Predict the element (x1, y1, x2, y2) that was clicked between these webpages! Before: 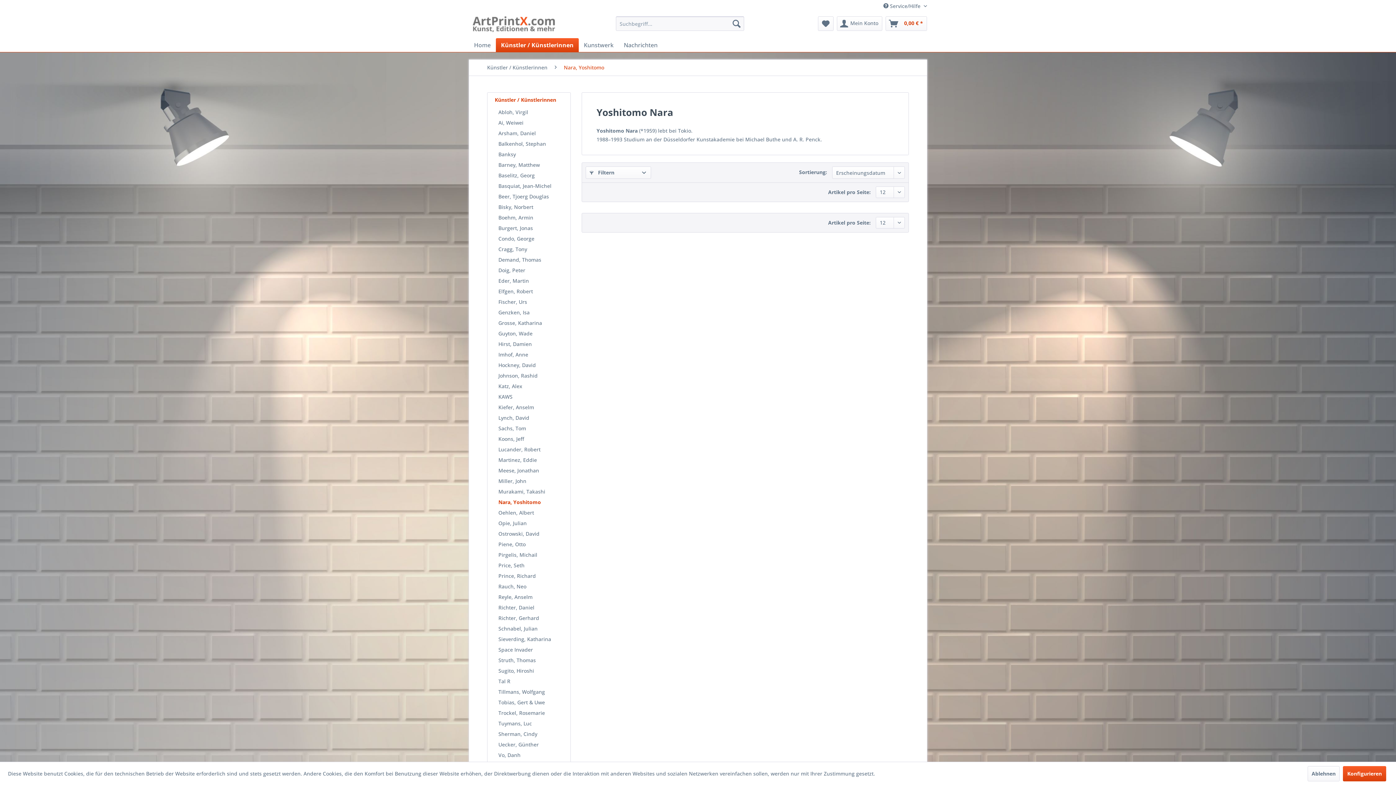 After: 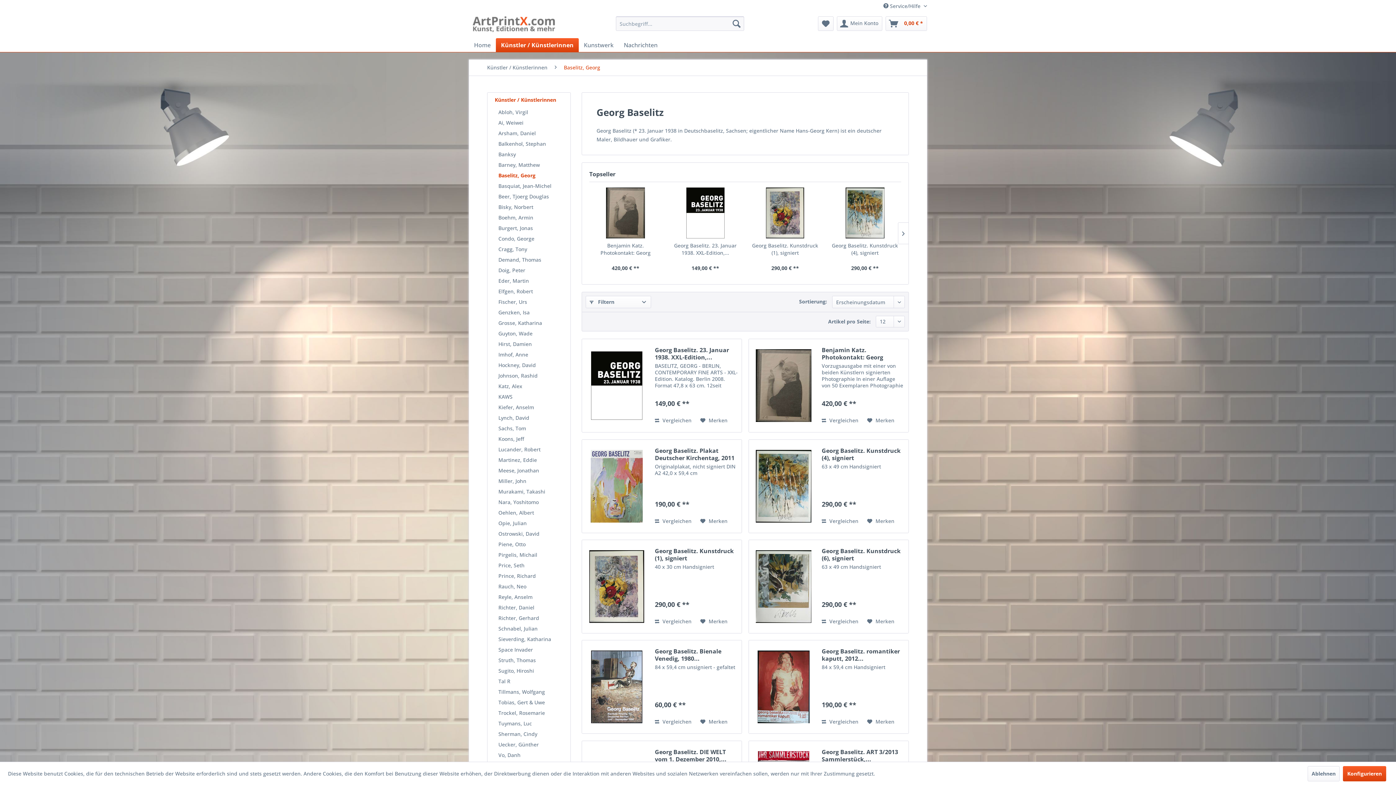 Action: label: Baselitz, Georg bbox: (494, 170, 566, 180)